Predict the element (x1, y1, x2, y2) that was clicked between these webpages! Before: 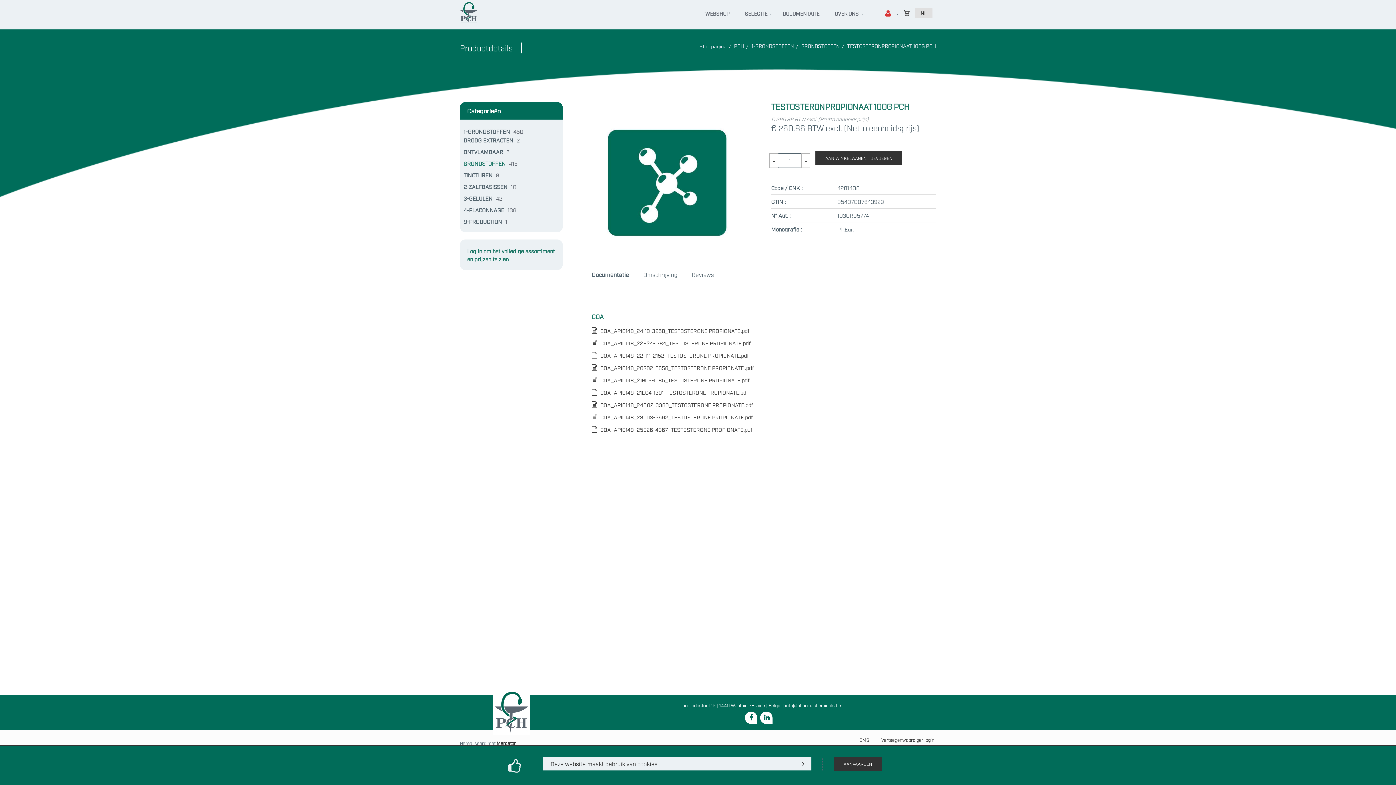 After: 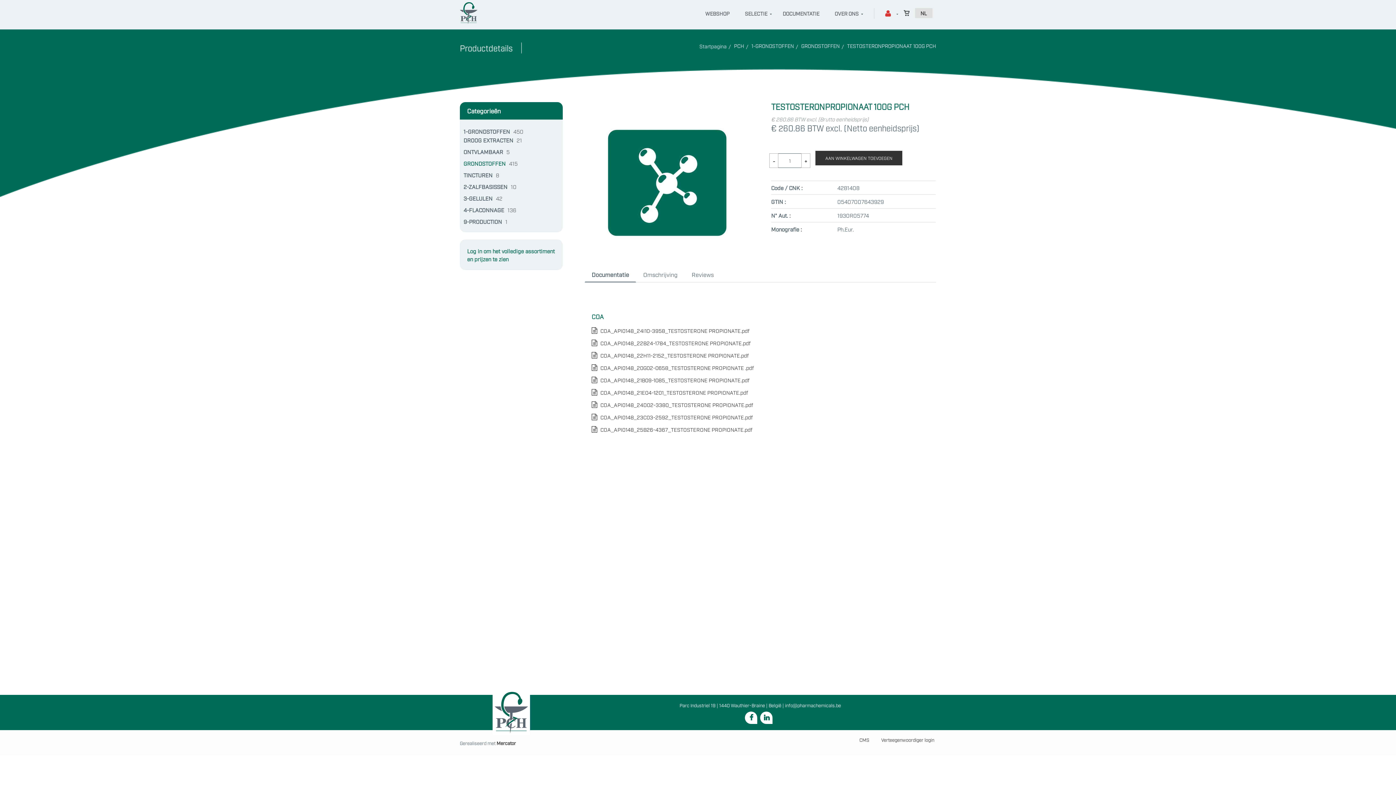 Action: label: AANVAARDEN bbox: (833, 757, 882, 771)